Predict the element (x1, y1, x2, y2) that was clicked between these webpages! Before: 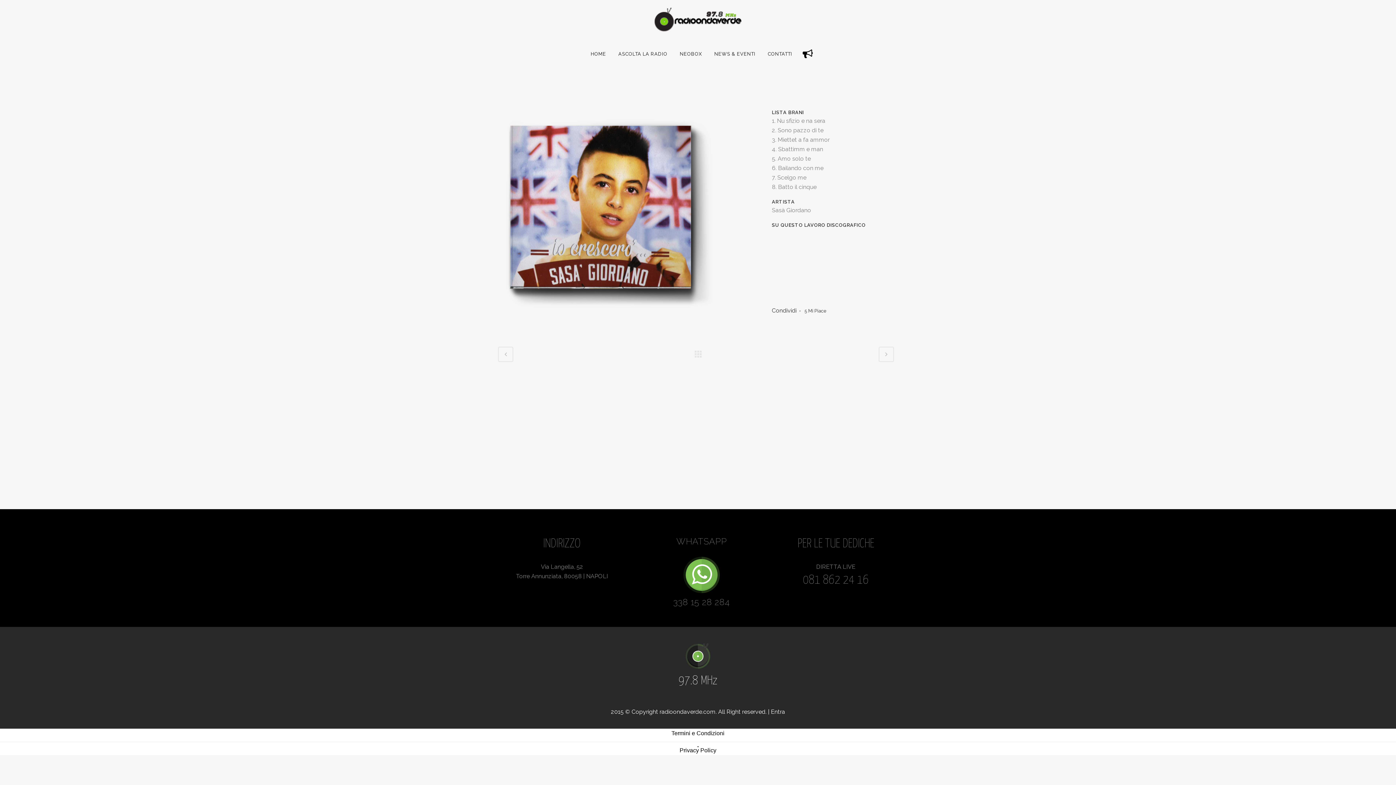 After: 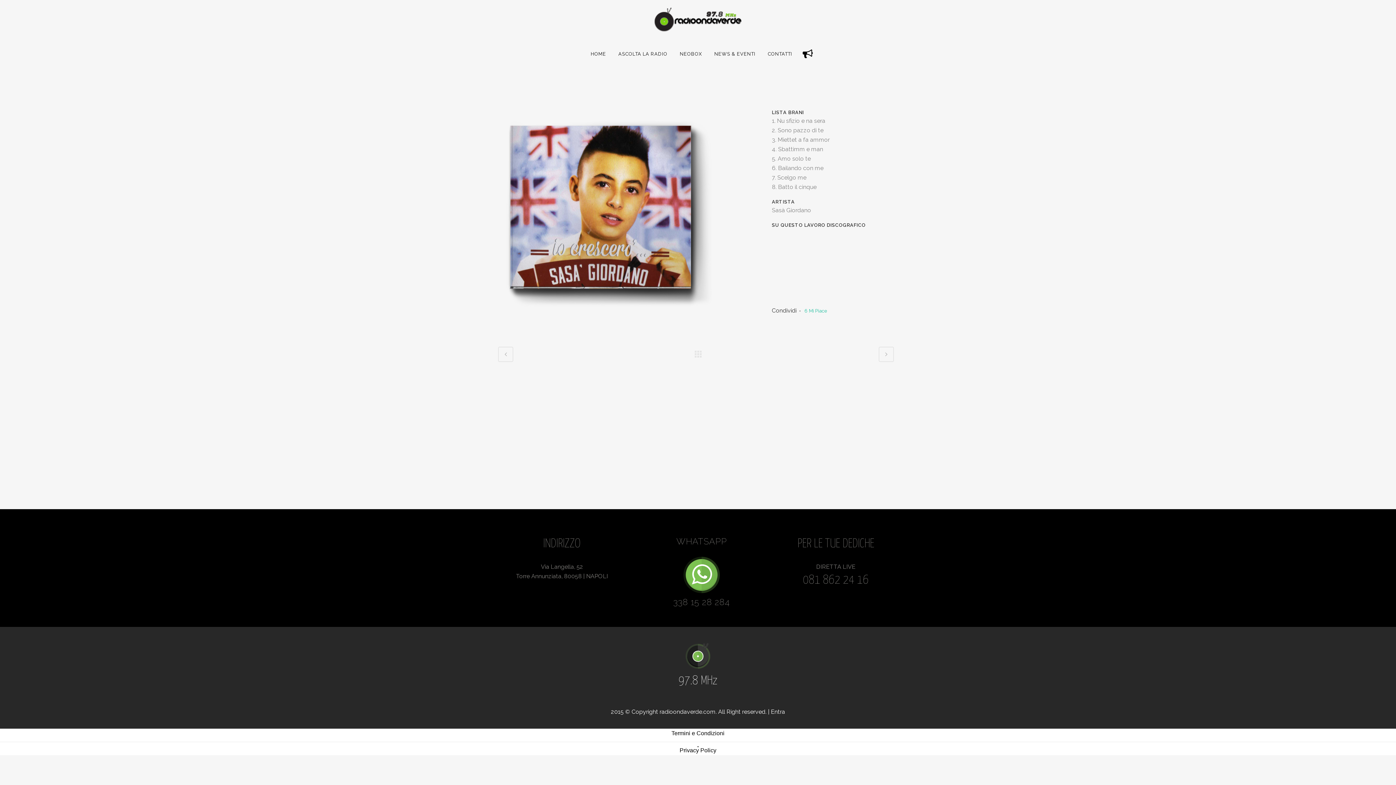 Action: bbox: (804, 307, 826, 314) label: 5 Mi Piace